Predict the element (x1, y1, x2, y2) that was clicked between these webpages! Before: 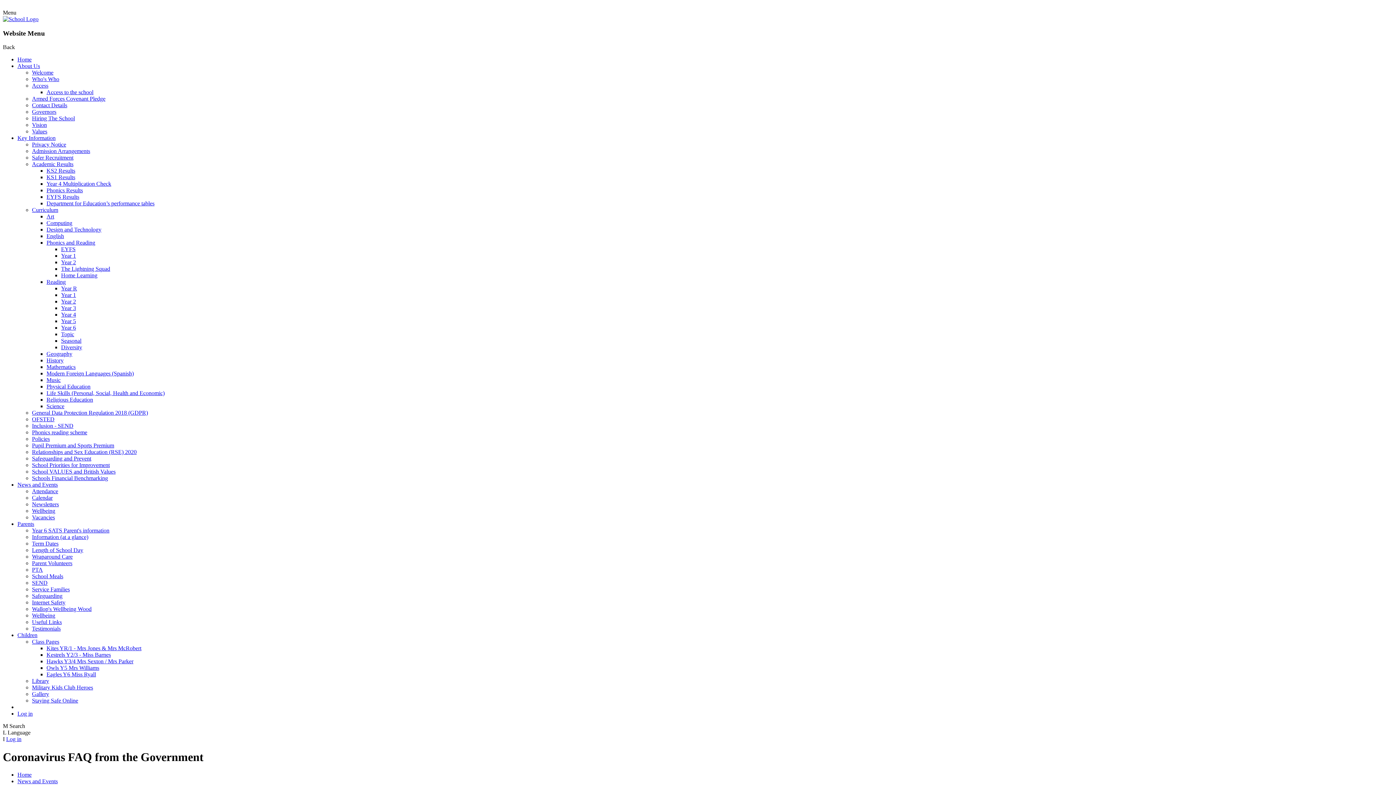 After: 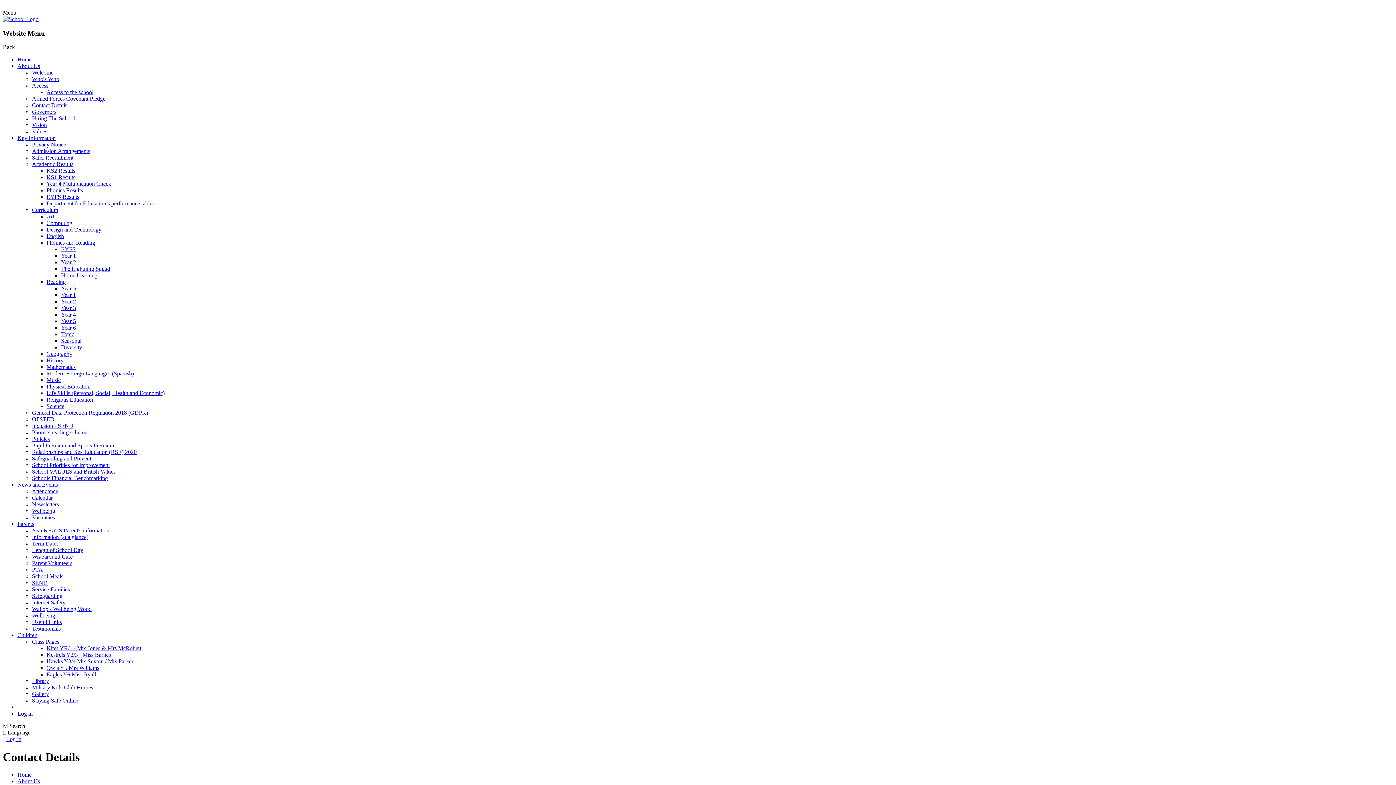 Action: label: Contact Details bbox: (32, 102, 67, 108)